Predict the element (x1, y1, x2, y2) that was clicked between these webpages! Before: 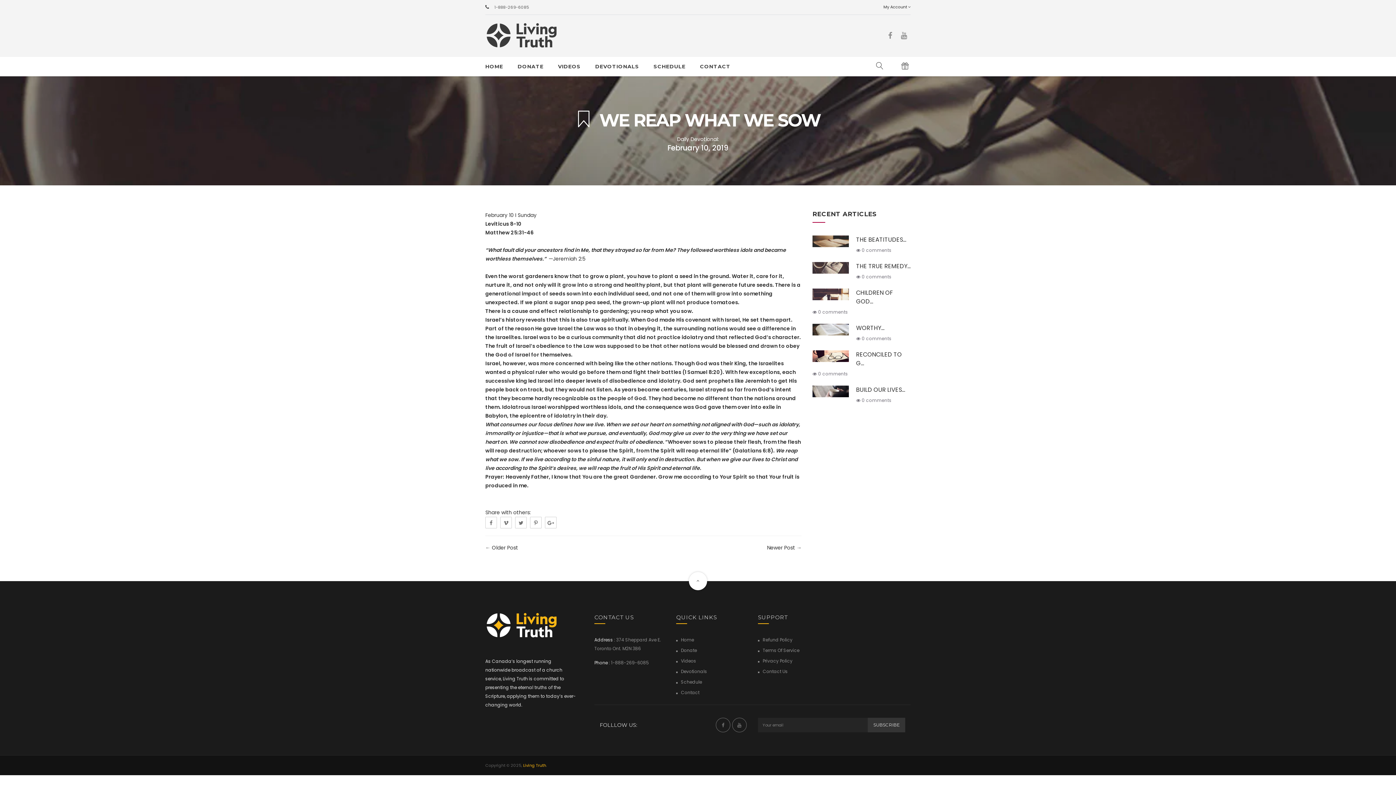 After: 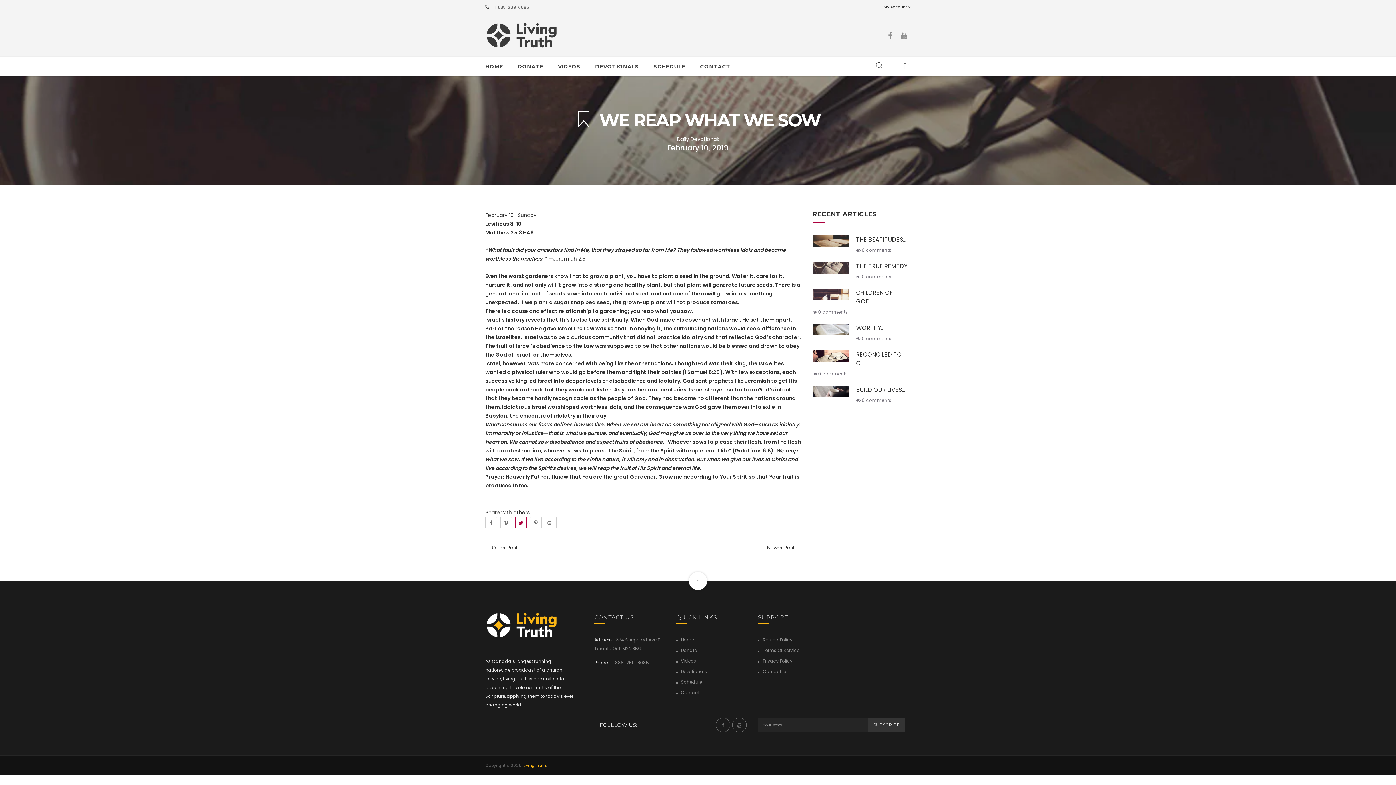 Action: bbox: (515, 517, 526, 528)